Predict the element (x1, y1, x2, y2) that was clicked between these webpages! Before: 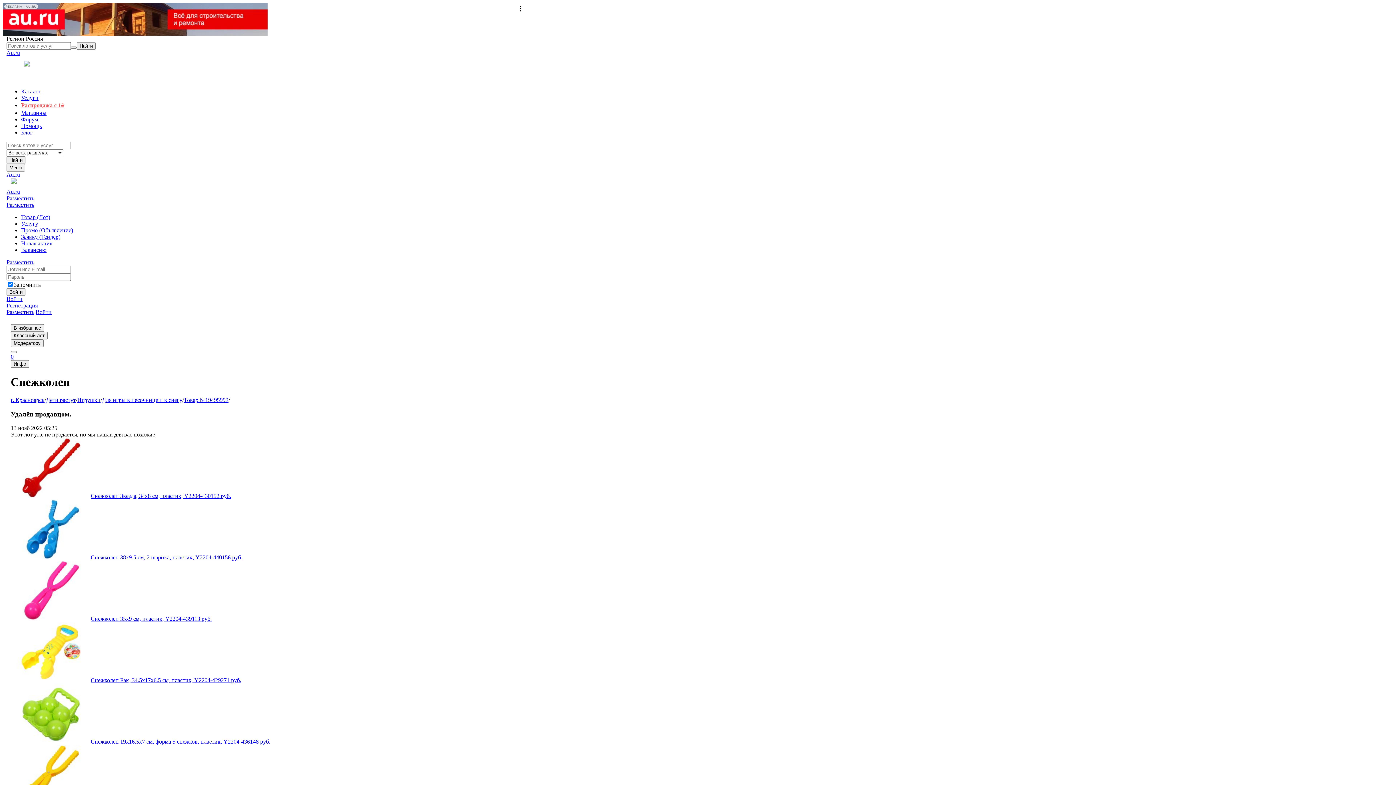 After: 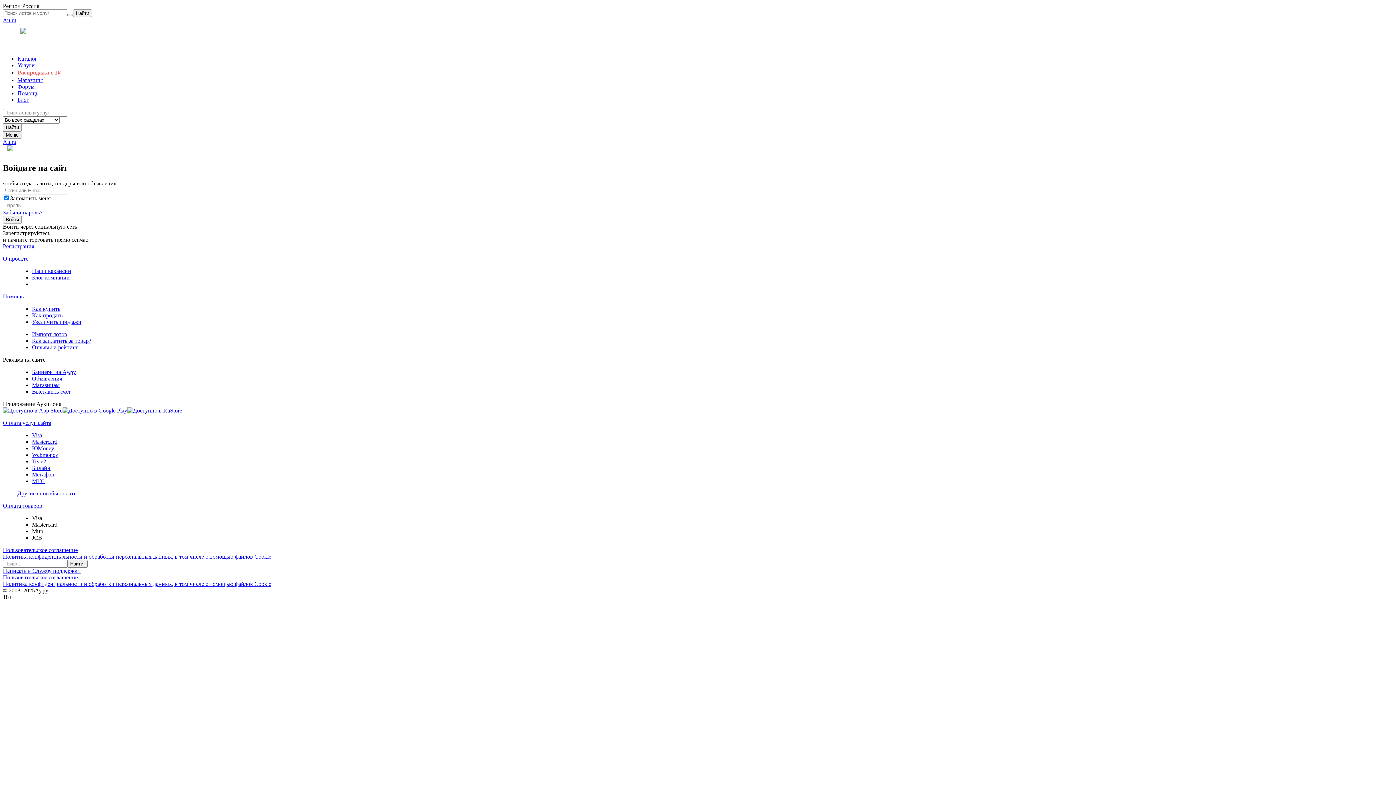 Action: bbox: (21, 246, 522, 253) label: Вакансию